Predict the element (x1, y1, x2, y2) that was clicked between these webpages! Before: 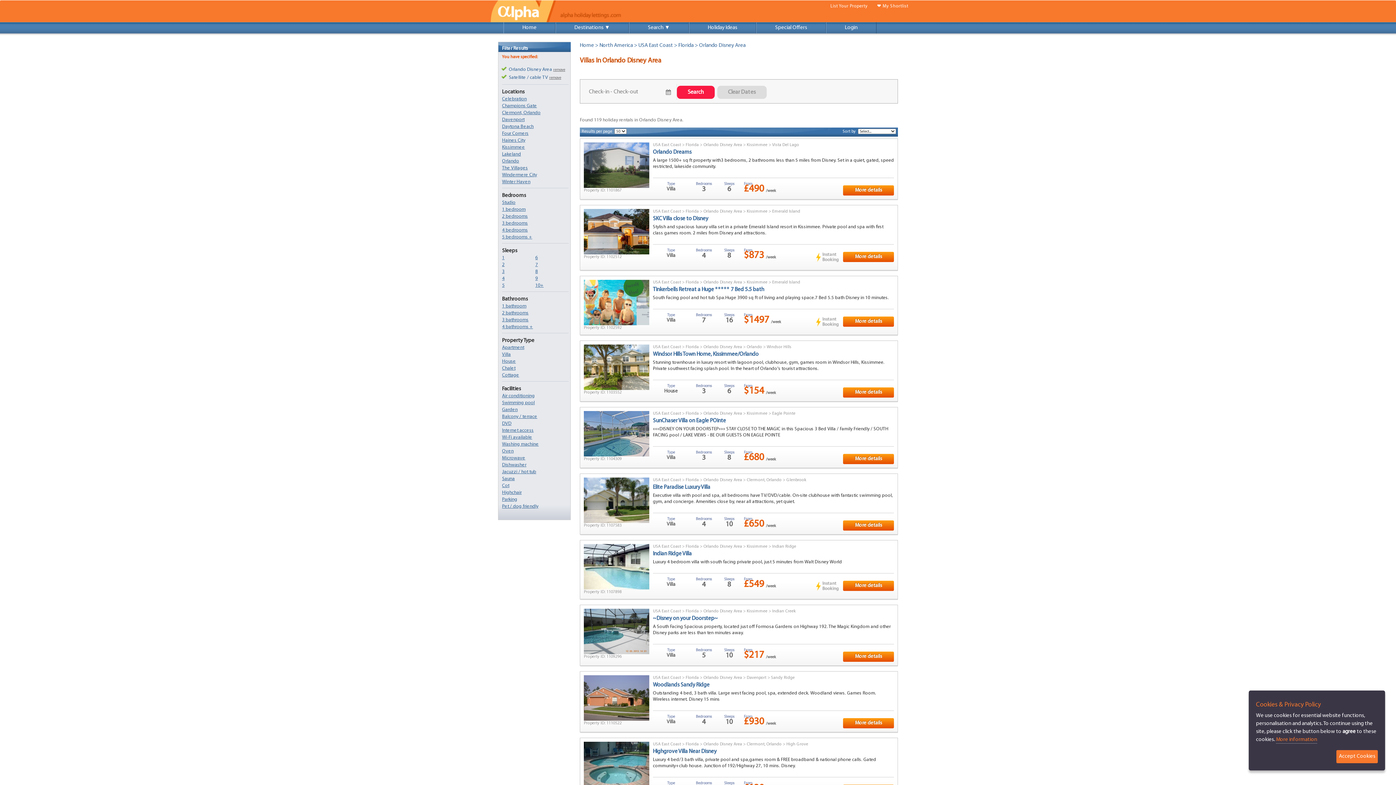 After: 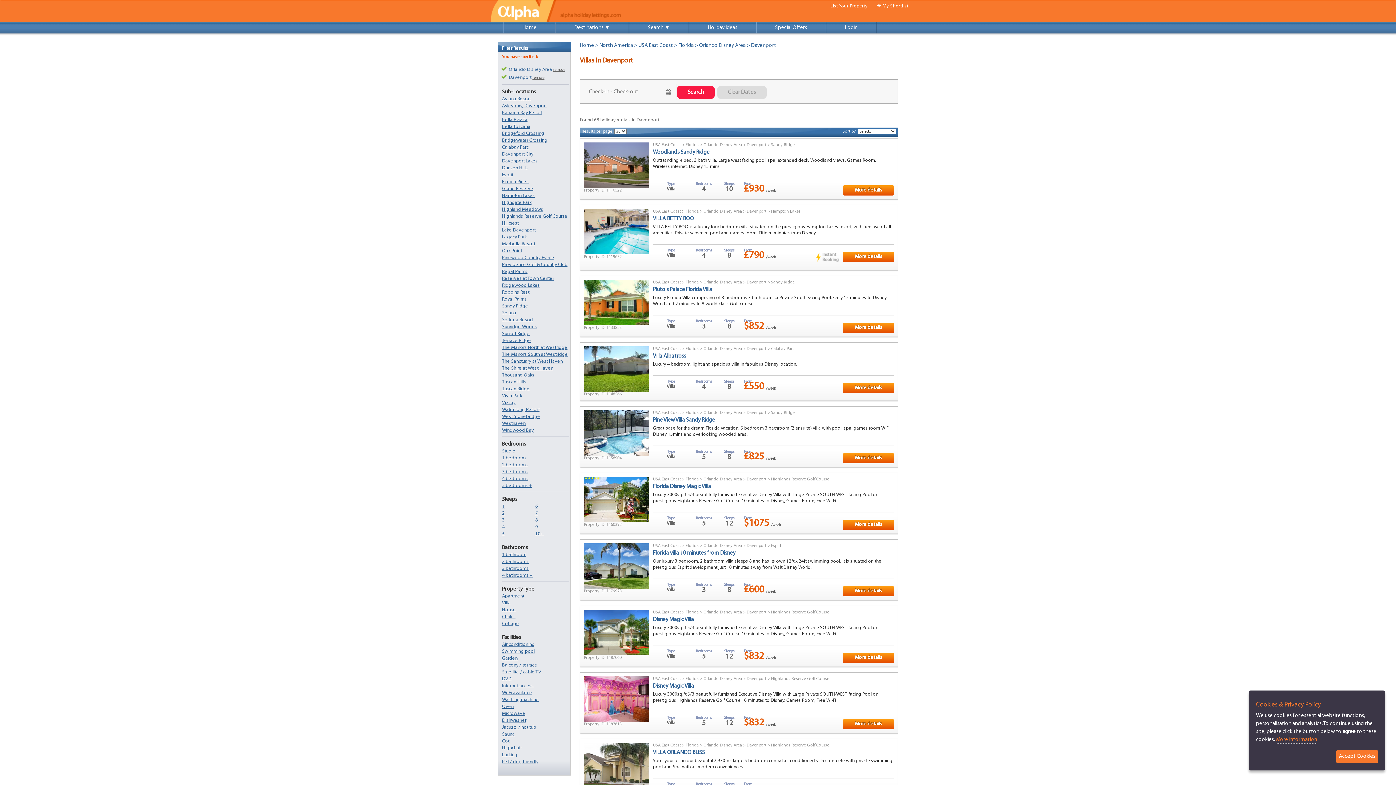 Action: bbox: (746, 676, 766, 680) label: Davenport